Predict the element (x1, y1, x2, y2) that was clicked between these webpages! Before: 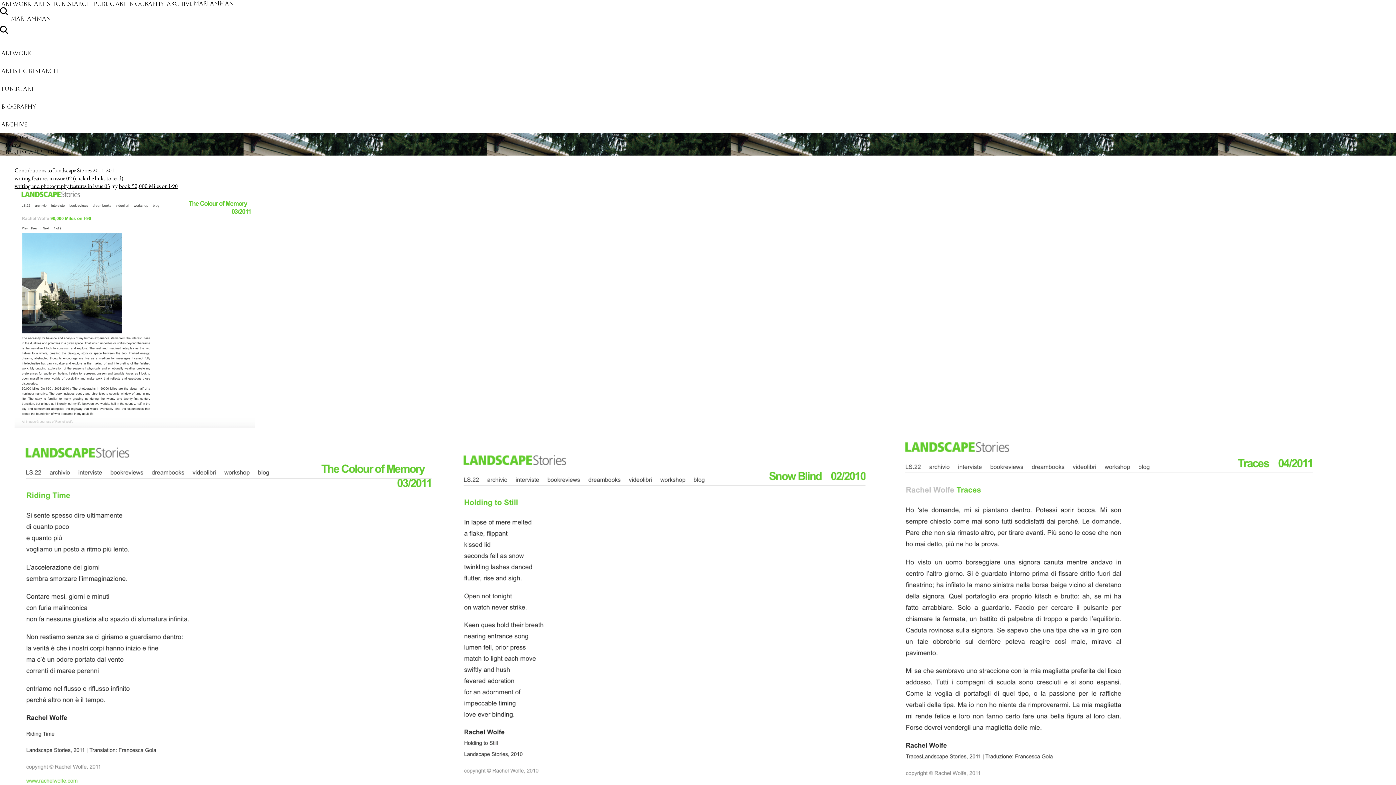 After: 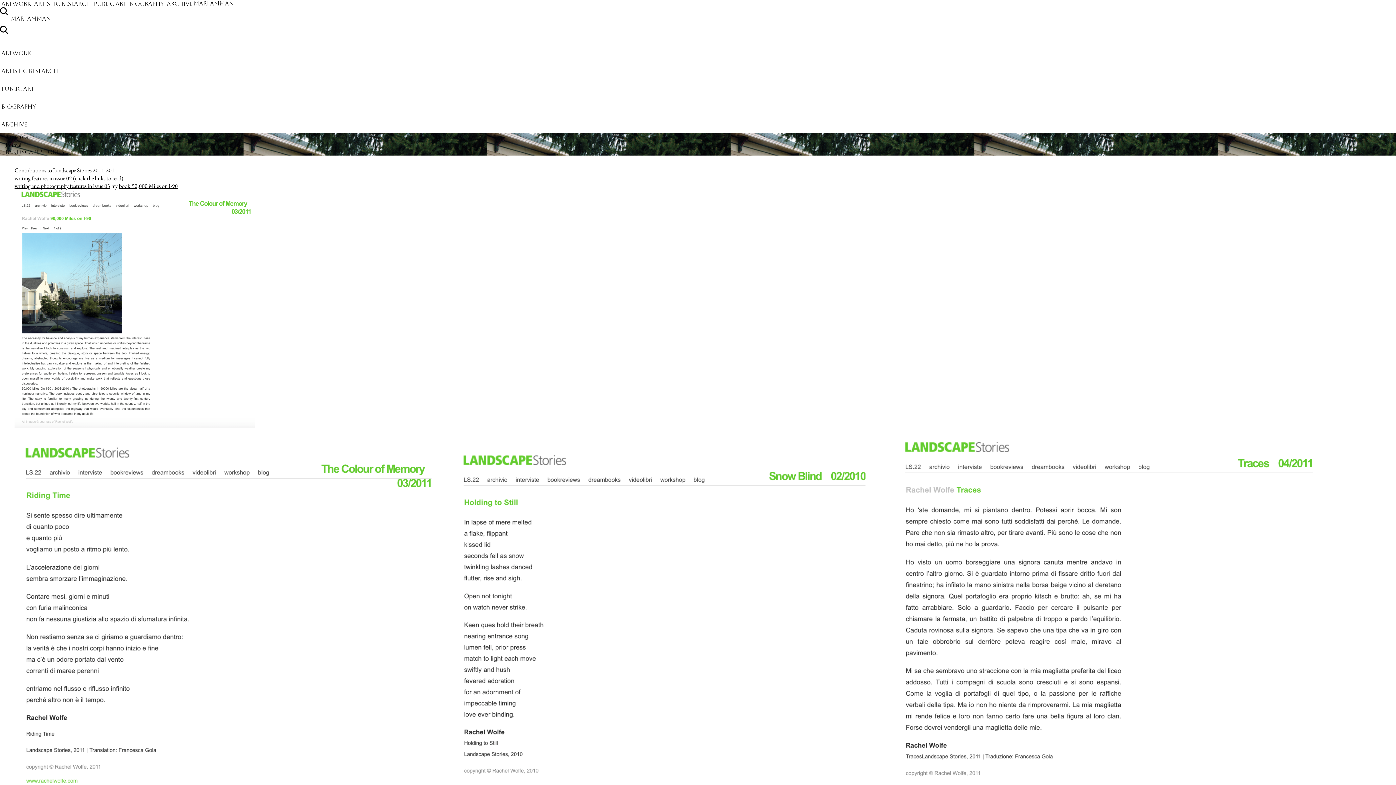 Action: label: Navigation Menu  bbox: (0, 16, 10, 25)